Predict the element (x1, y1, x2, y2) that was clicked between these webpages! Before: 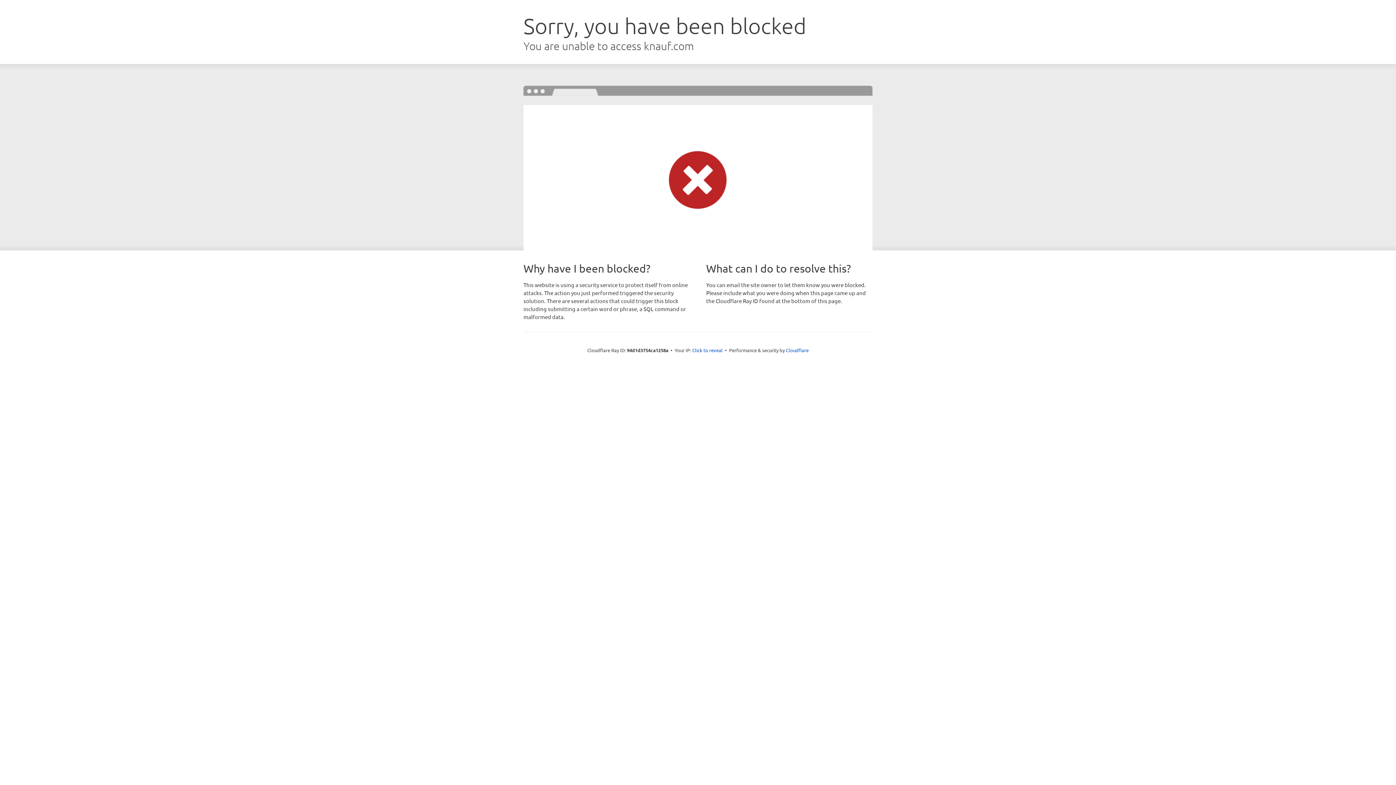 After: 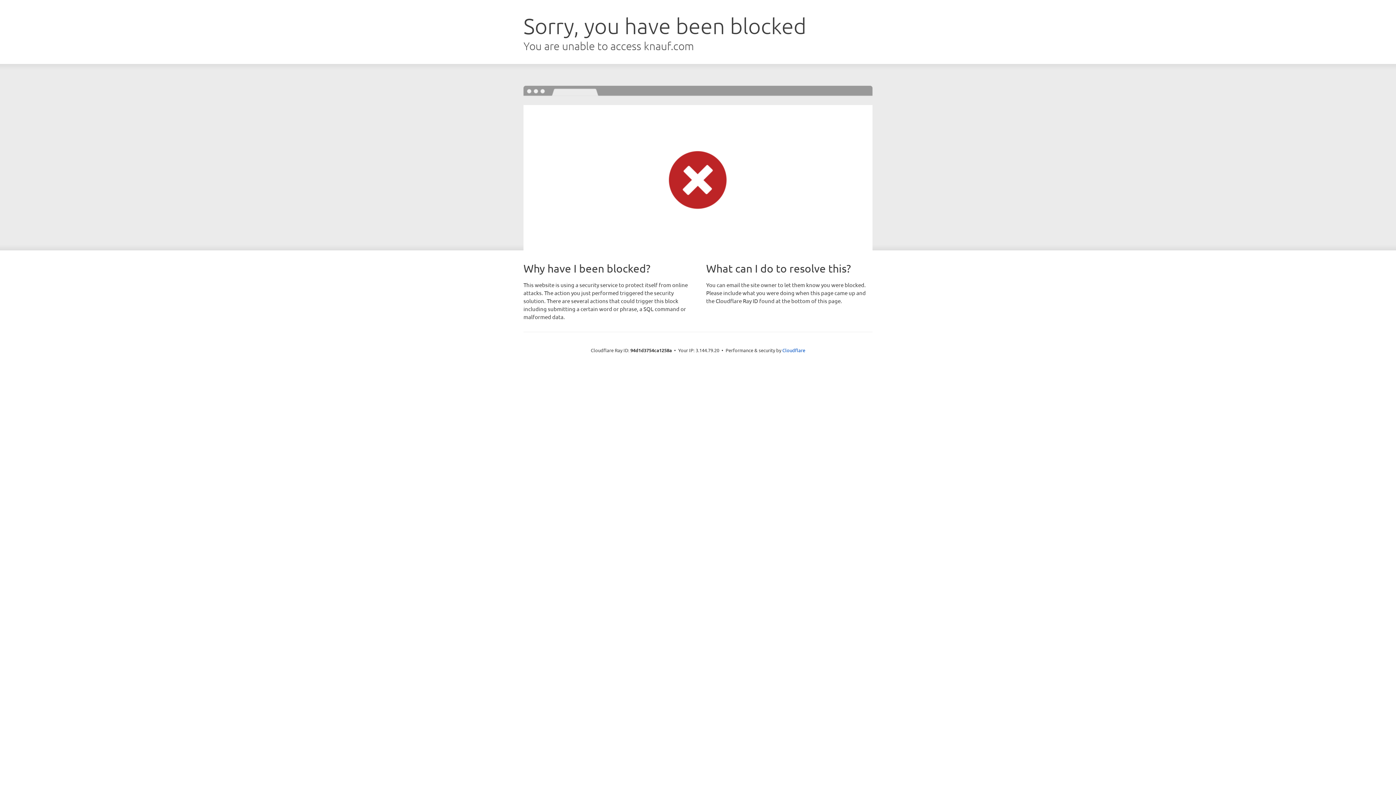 Action: bbox: (692, 346, 722, 353) label: Click to reveal